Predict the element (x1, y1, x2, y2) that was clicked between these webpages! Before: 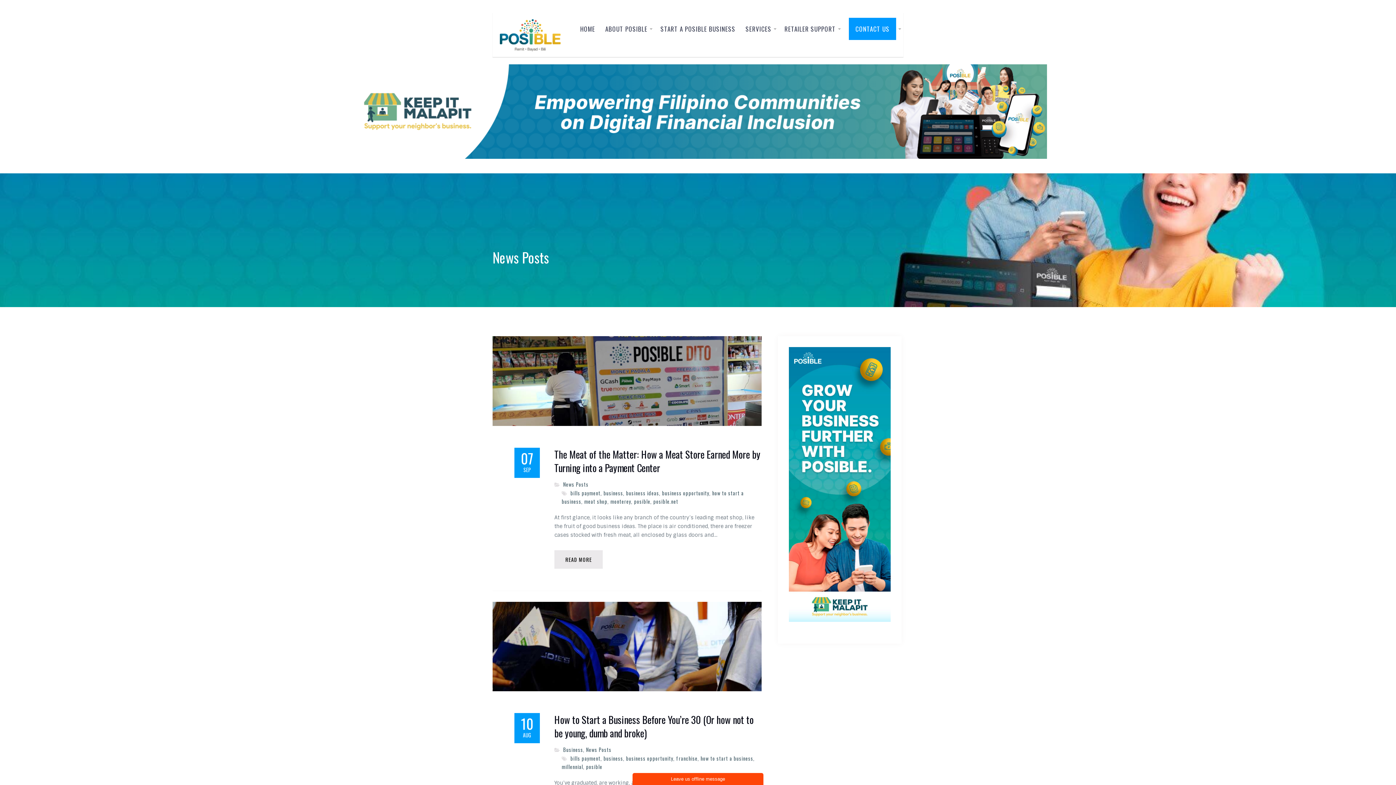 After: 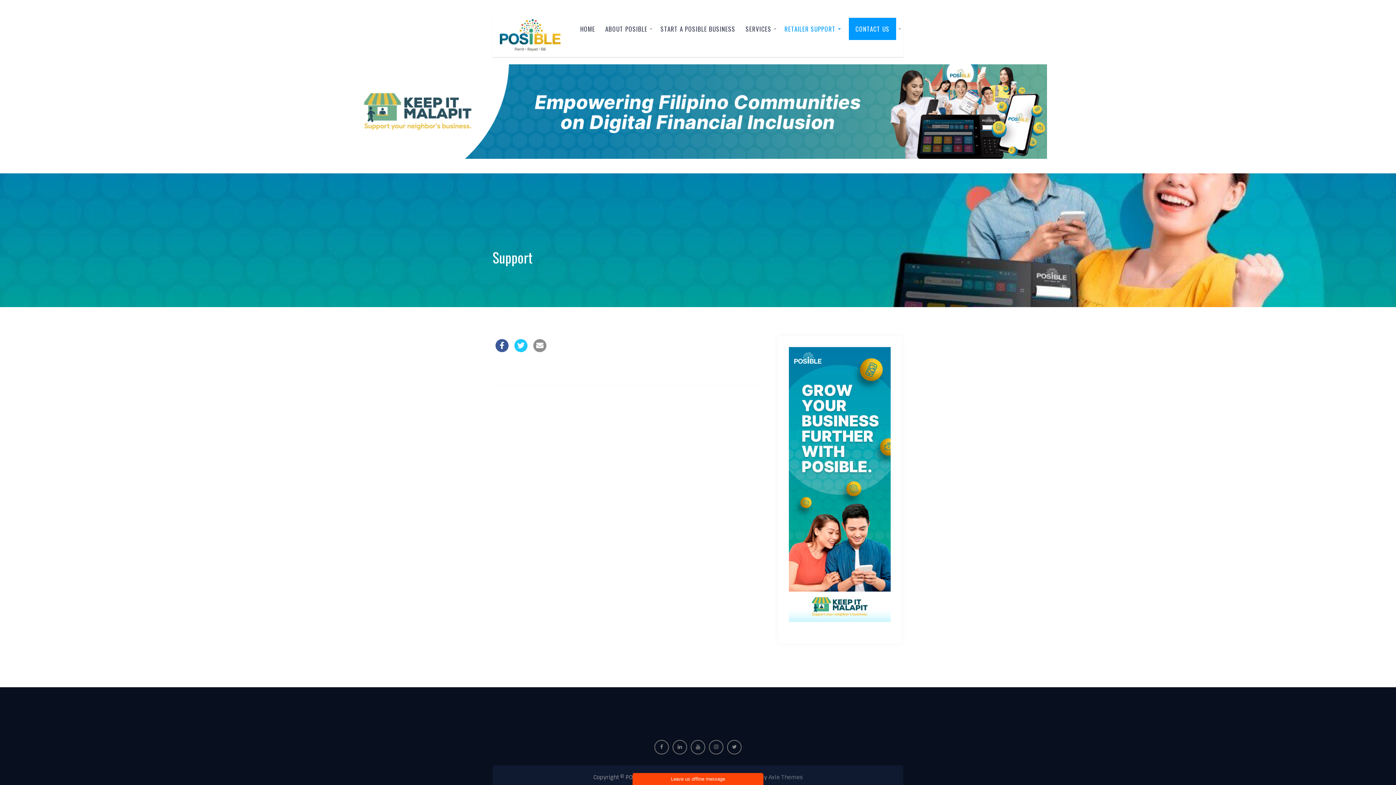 Action: bbox: (780, 18, 843, 39) label: RETAILER SUPPORT